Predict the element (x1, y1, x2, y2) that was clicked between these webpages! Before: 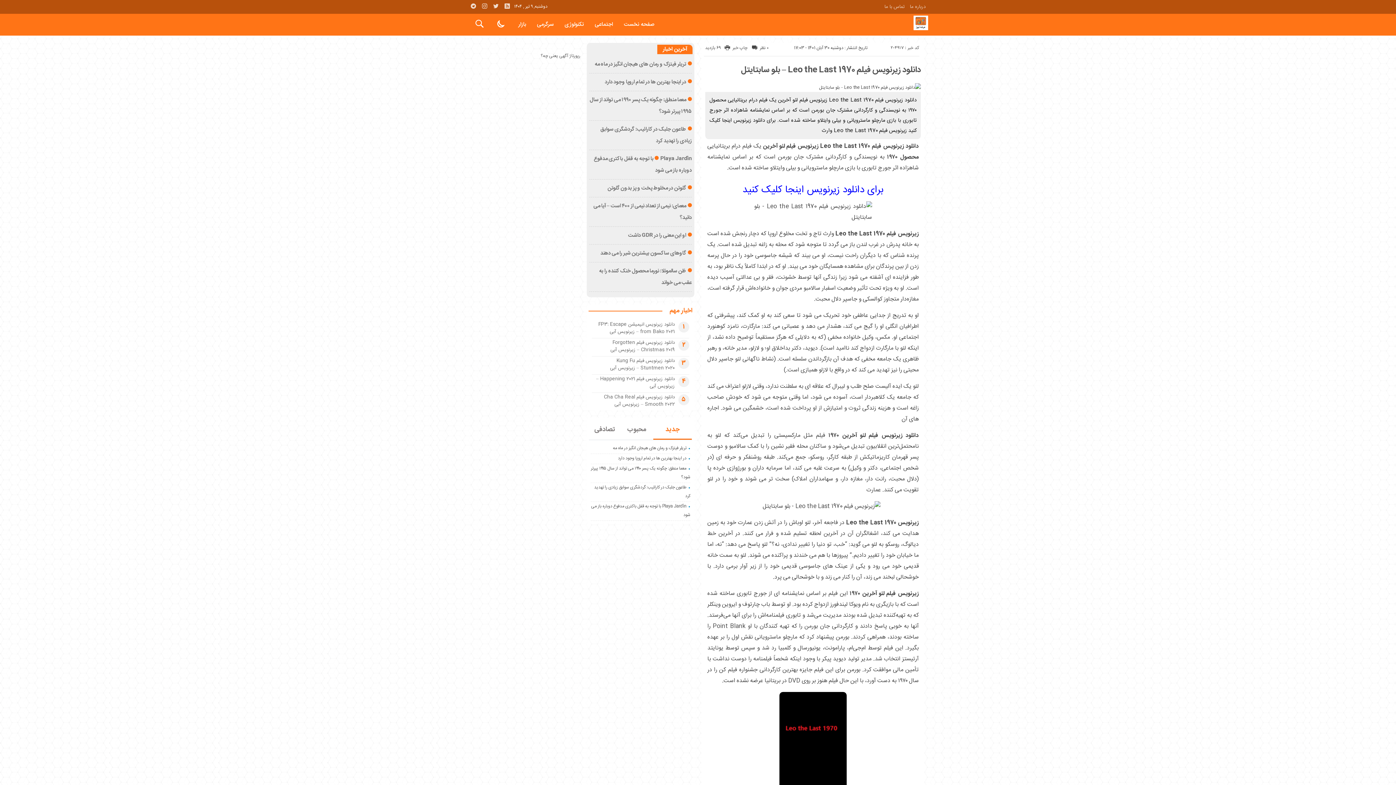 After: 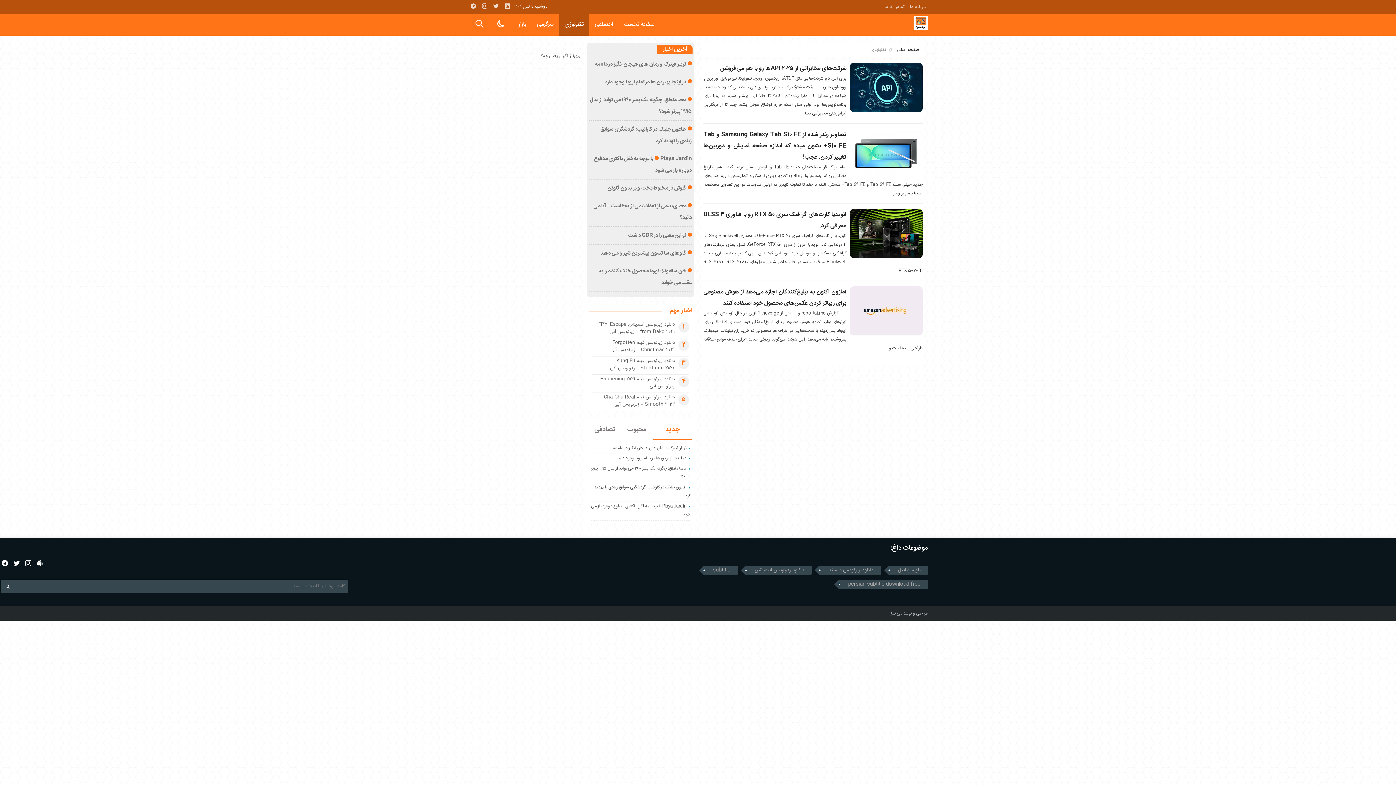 Action: bbox: (559, 13, 589, 35) label: تکنولوژی